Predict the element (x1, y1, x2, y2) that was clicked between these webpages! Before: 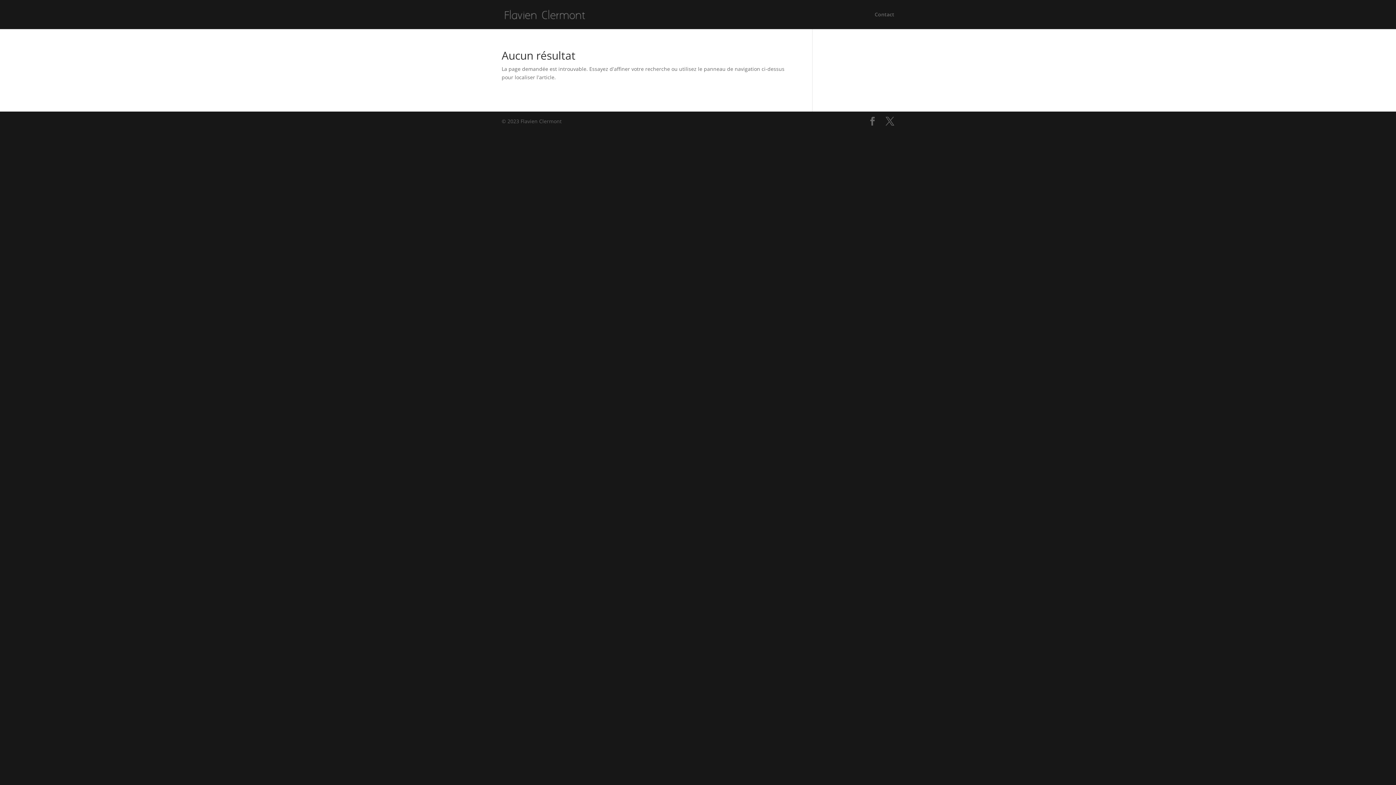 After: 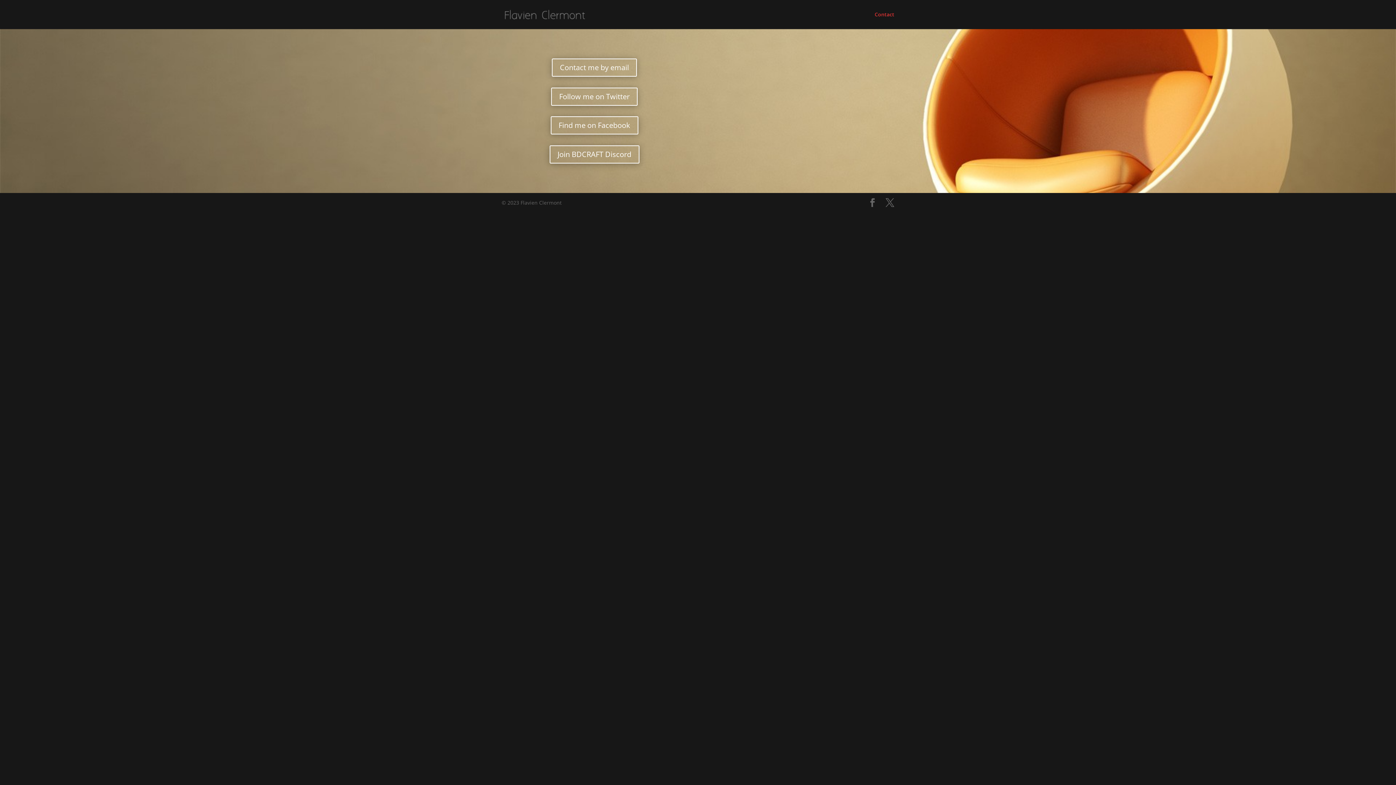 Action: label: Contact bbox: (874, 12, 894, 29)